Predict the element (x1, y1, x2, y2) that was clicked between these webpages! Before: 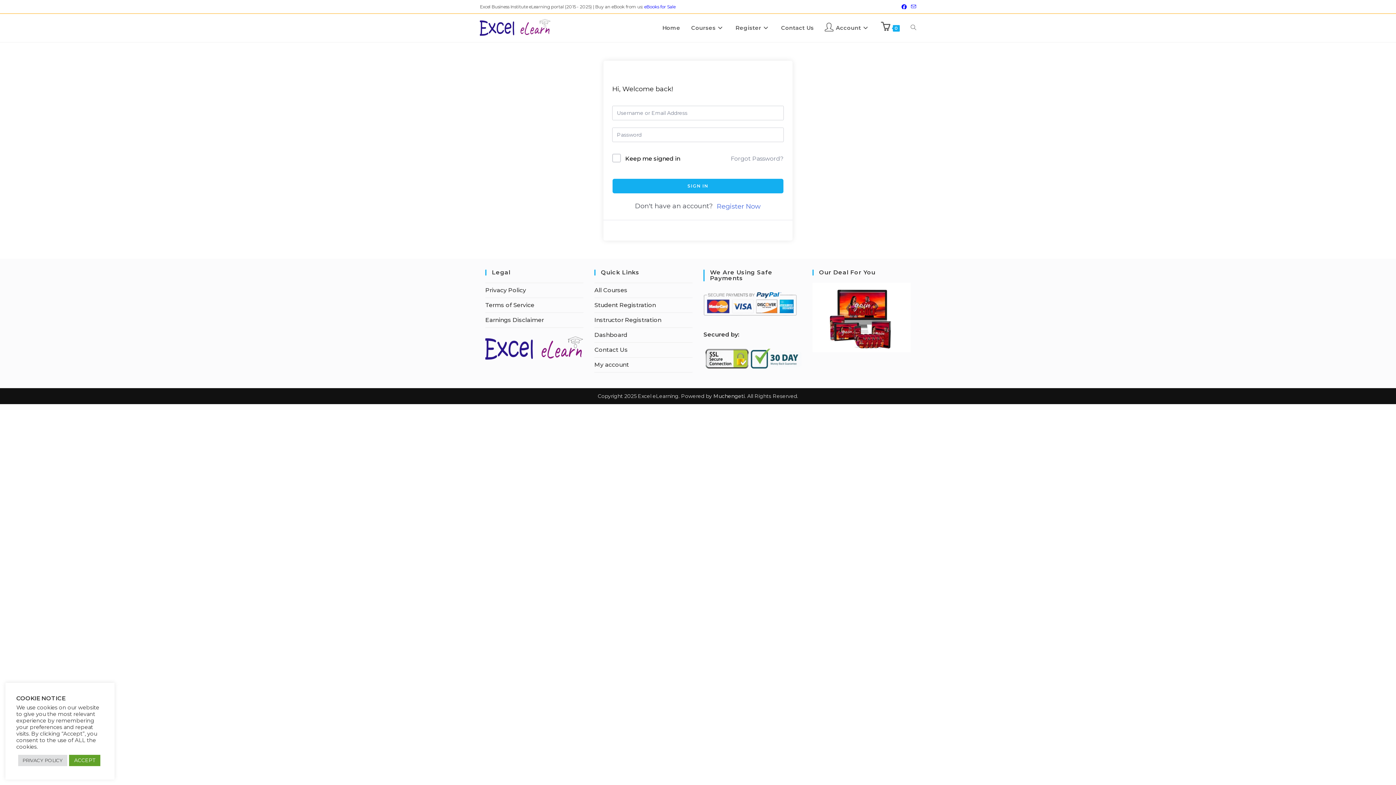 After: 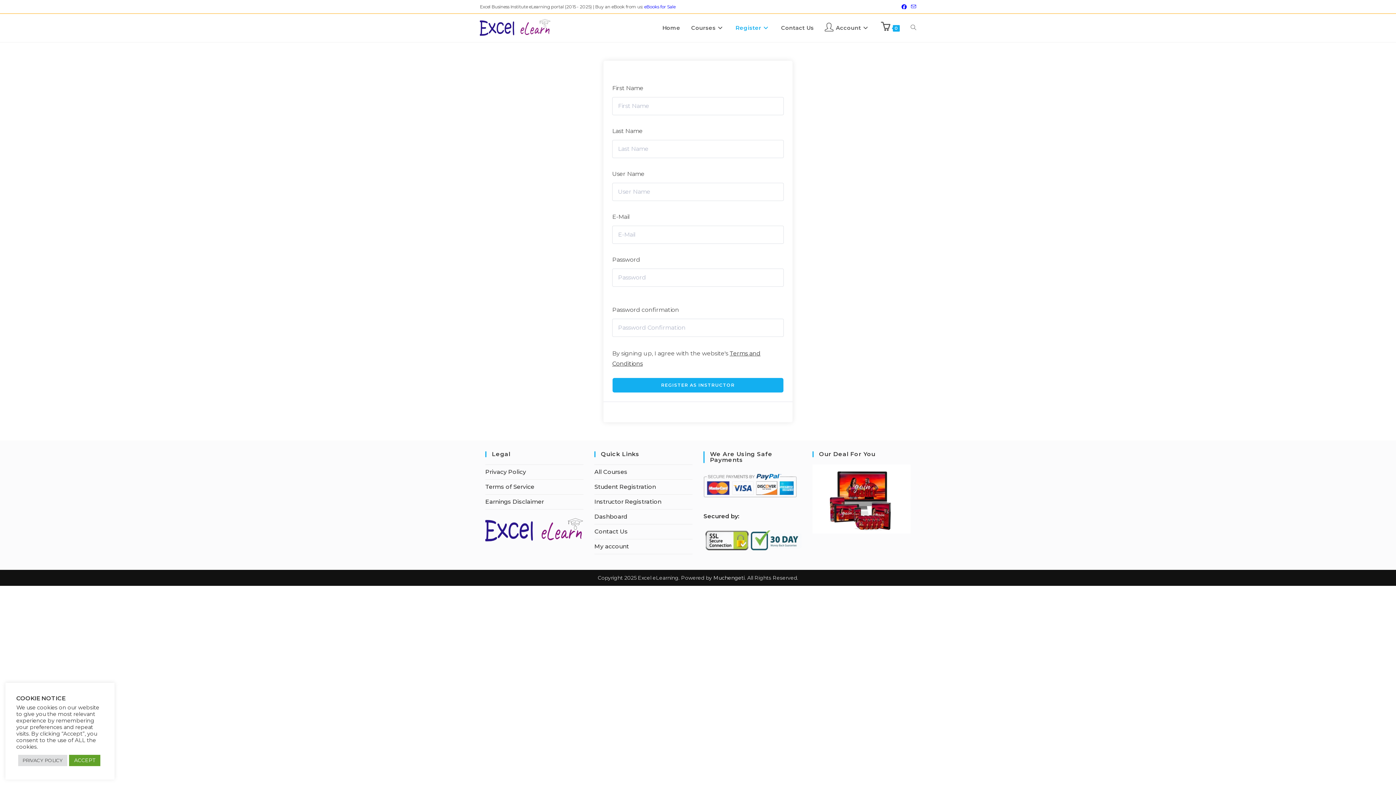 Action: label: Instructor Registration bbox: (594, 316, 661, 323)